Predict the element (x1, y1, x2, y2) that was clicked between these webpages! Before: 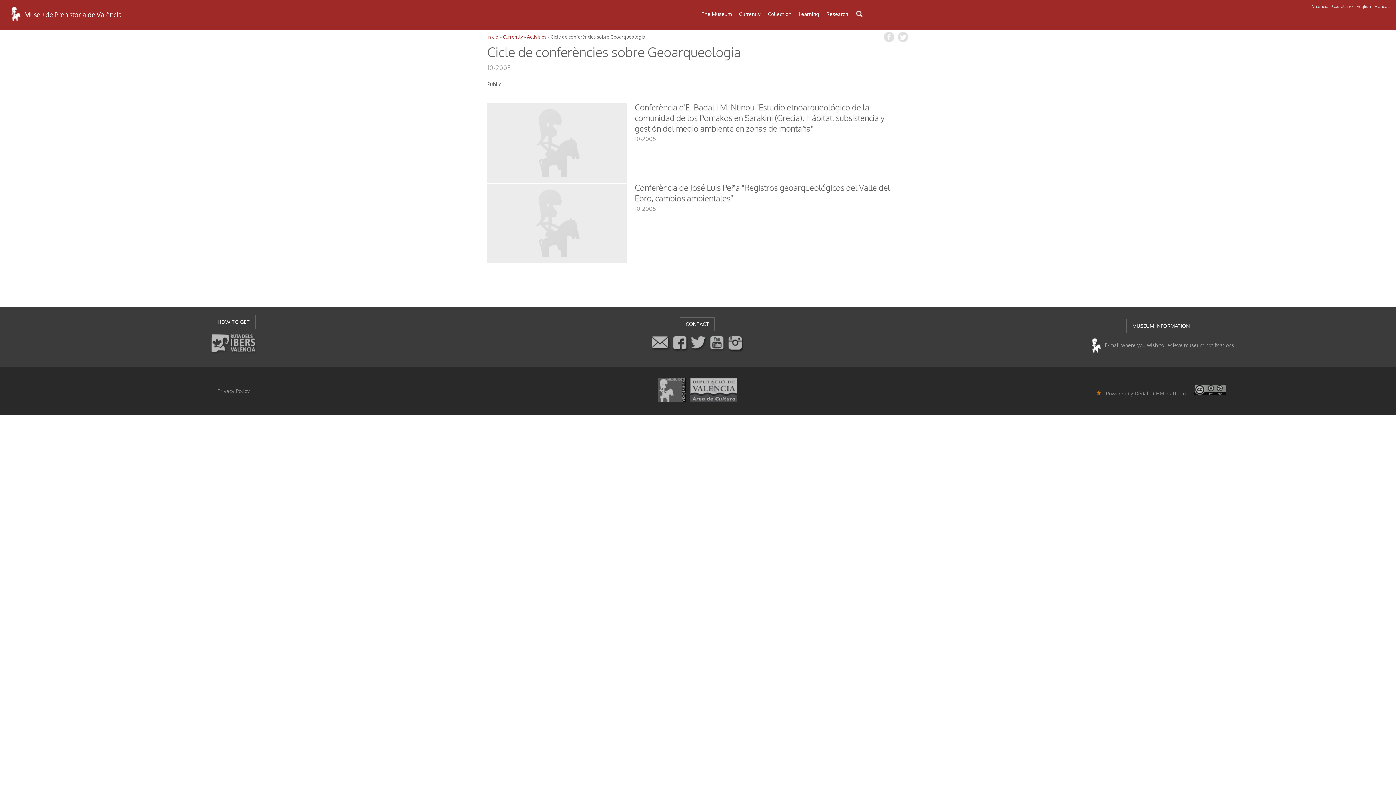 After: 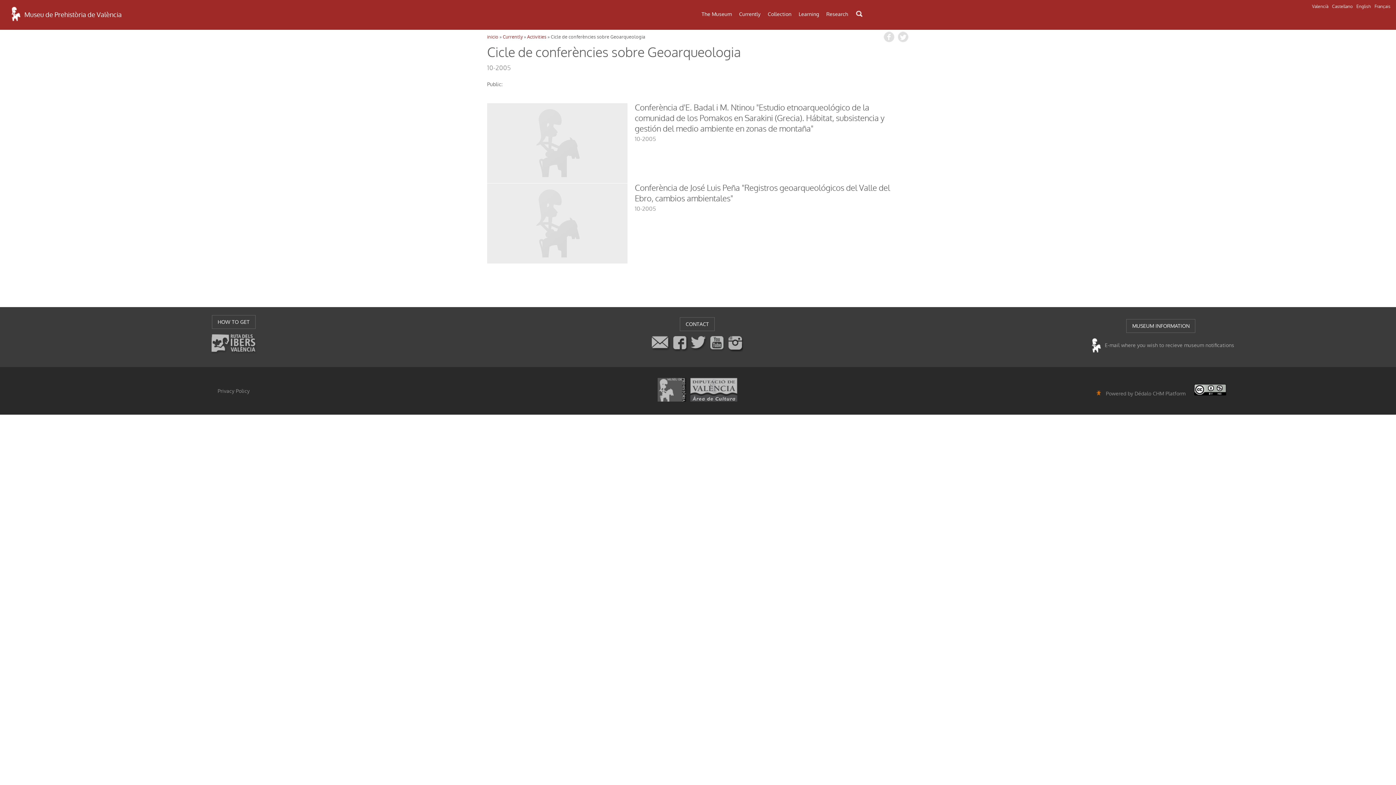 Action: bbox: (1194, 390, 1226, 397)